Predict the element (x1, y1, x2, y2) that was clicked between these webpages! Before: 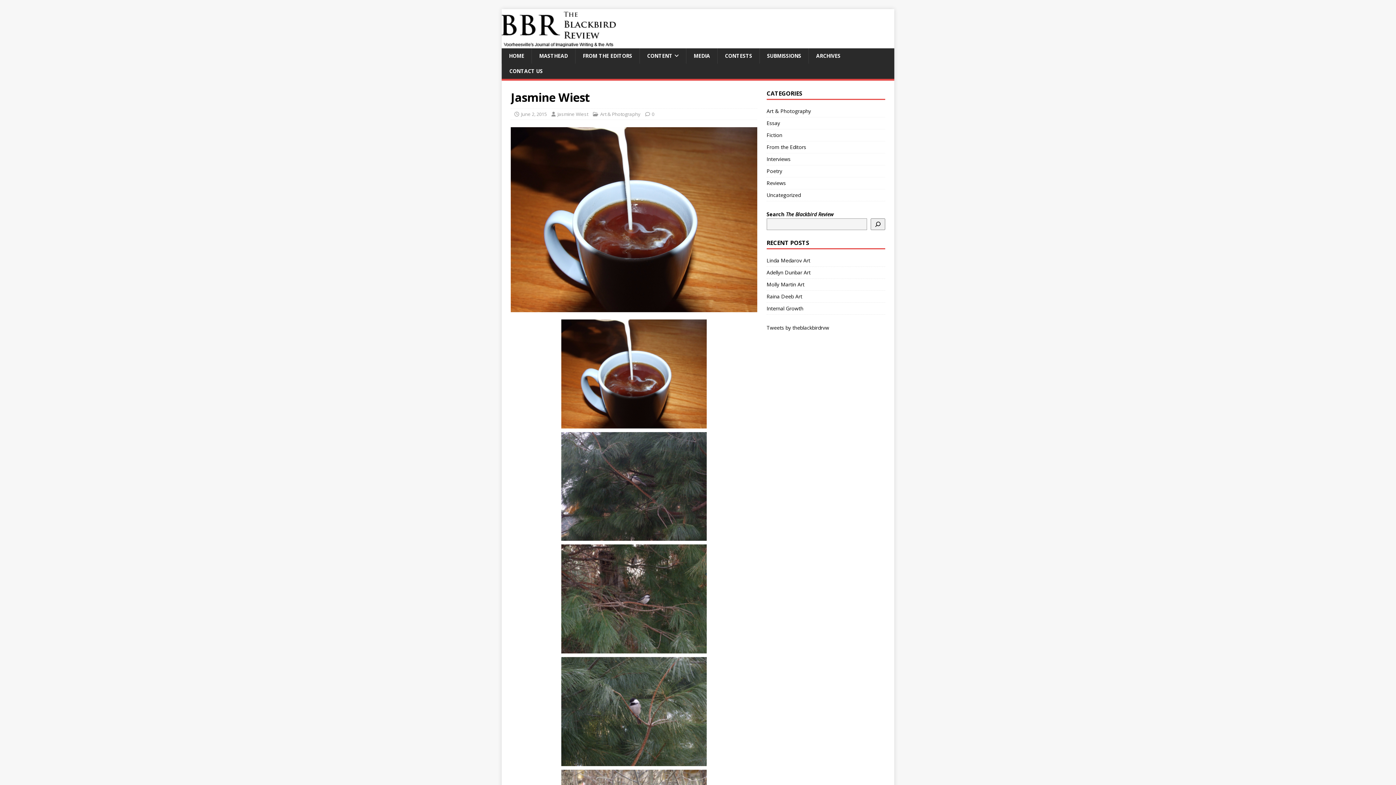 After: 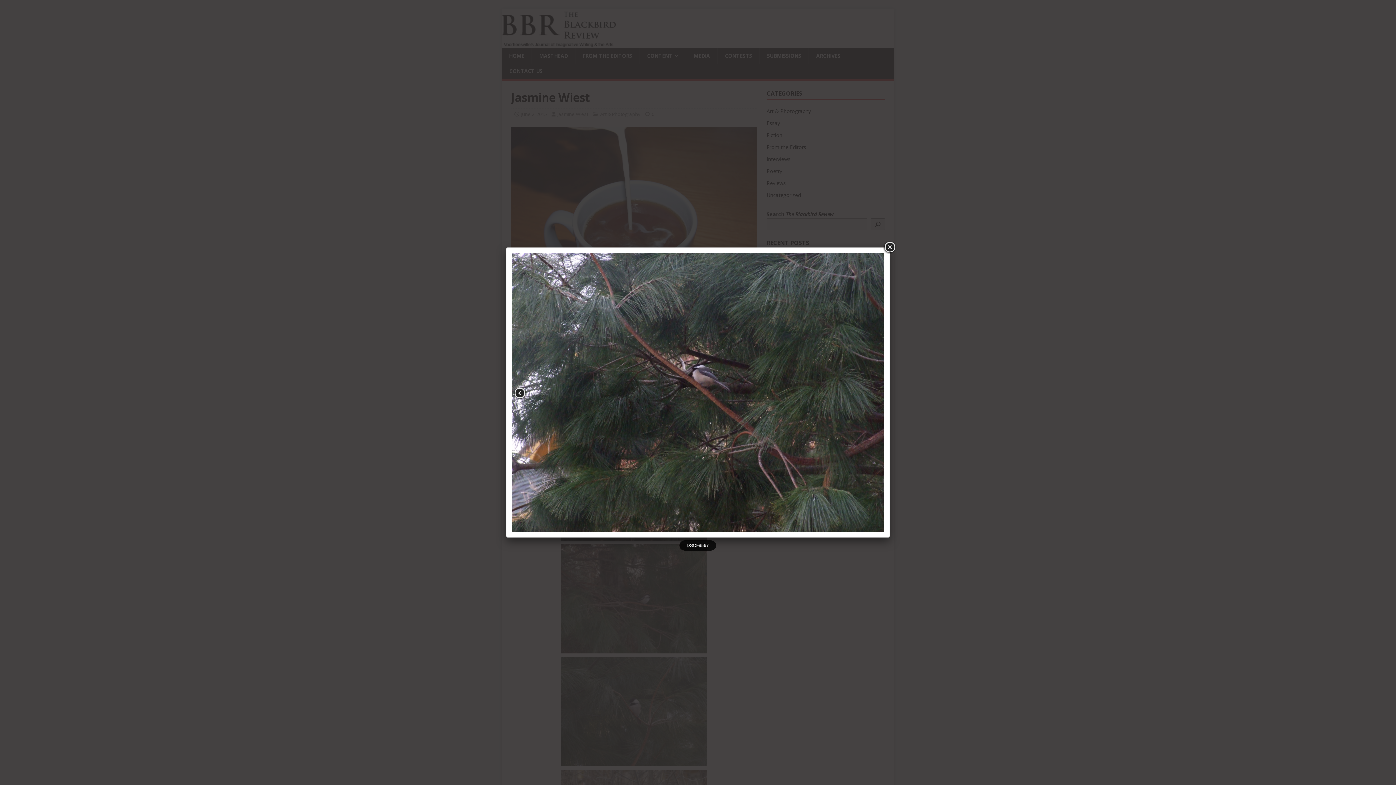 Action: bbox: (512, 432, 755, 541)